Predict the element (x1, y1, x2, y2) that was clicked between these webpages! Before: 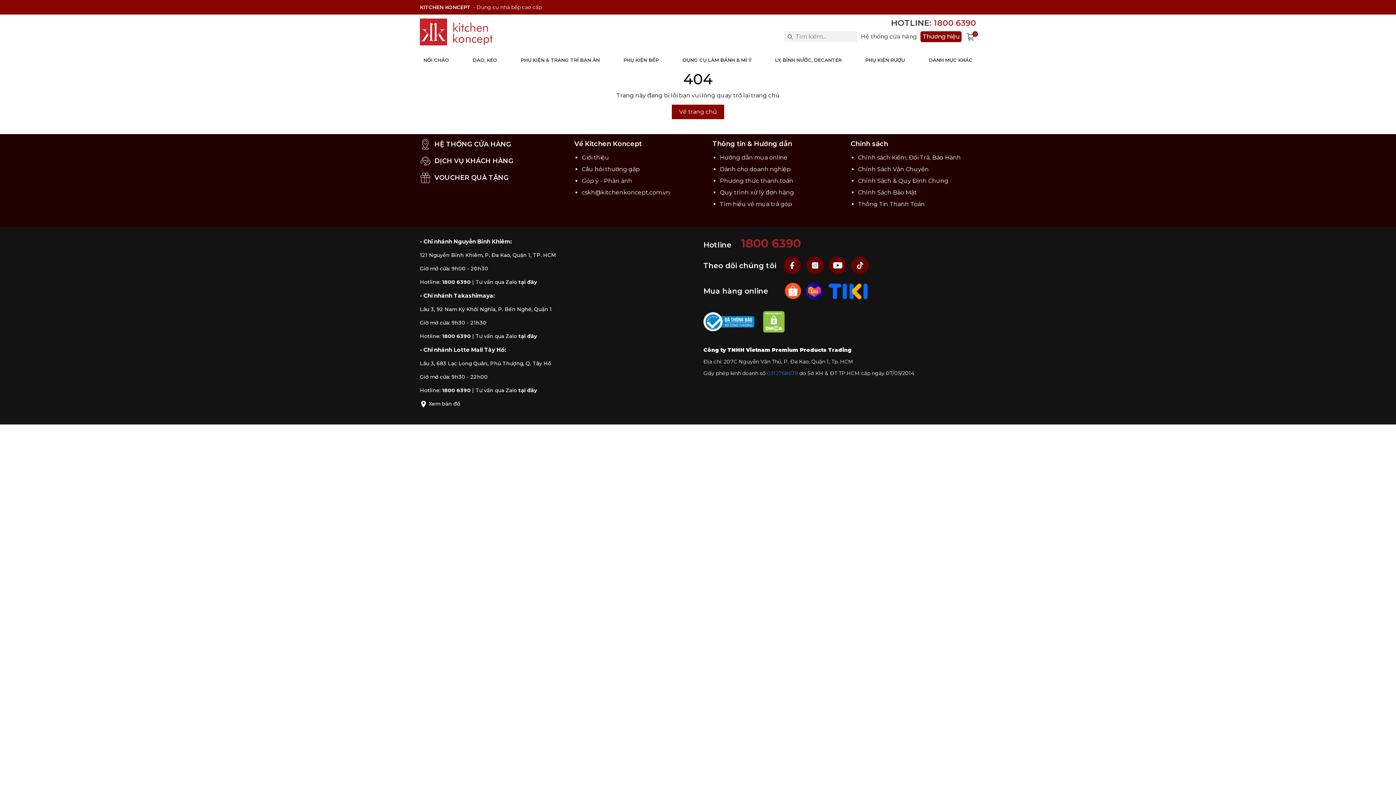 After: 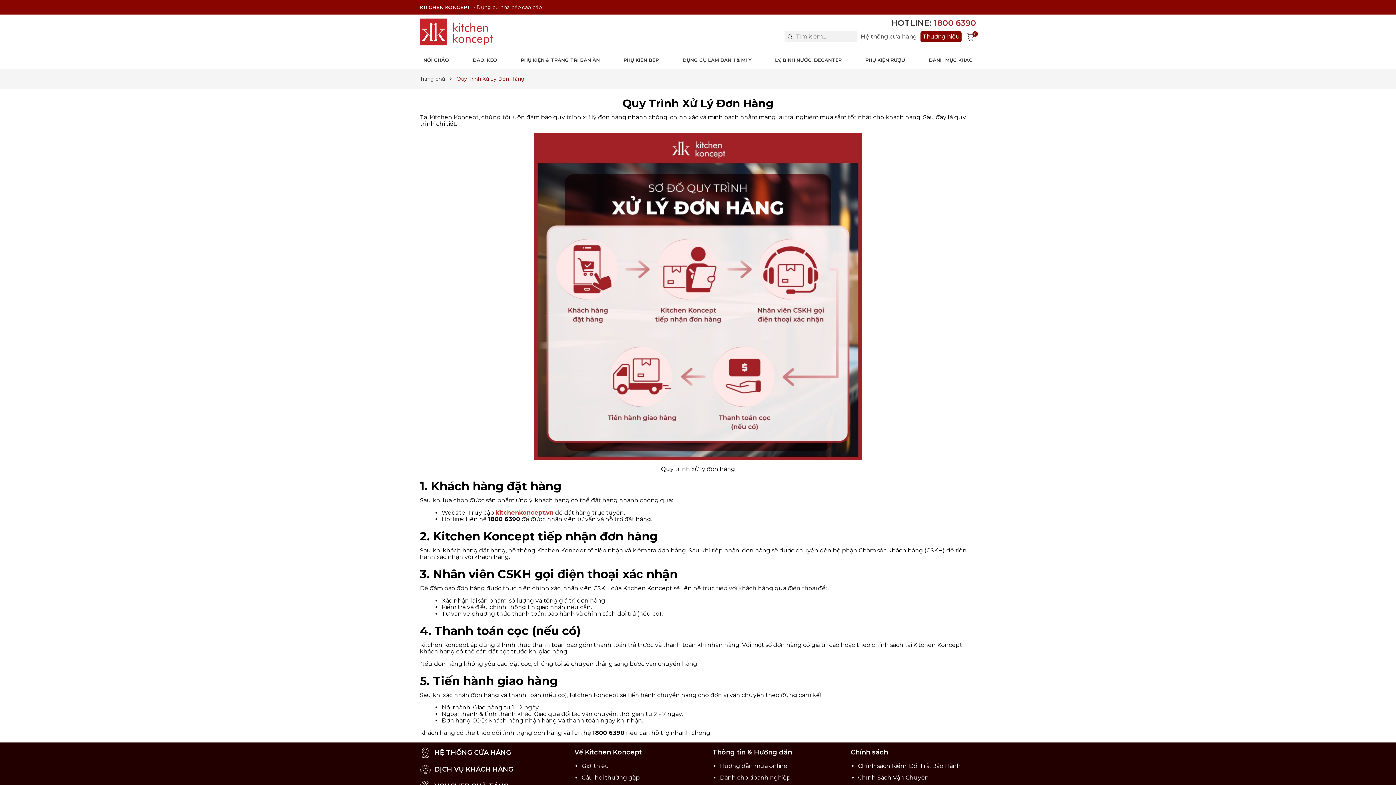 Action: label: Quy trình xử lý đơn hàng bbox: (720, 189, 794, 196)